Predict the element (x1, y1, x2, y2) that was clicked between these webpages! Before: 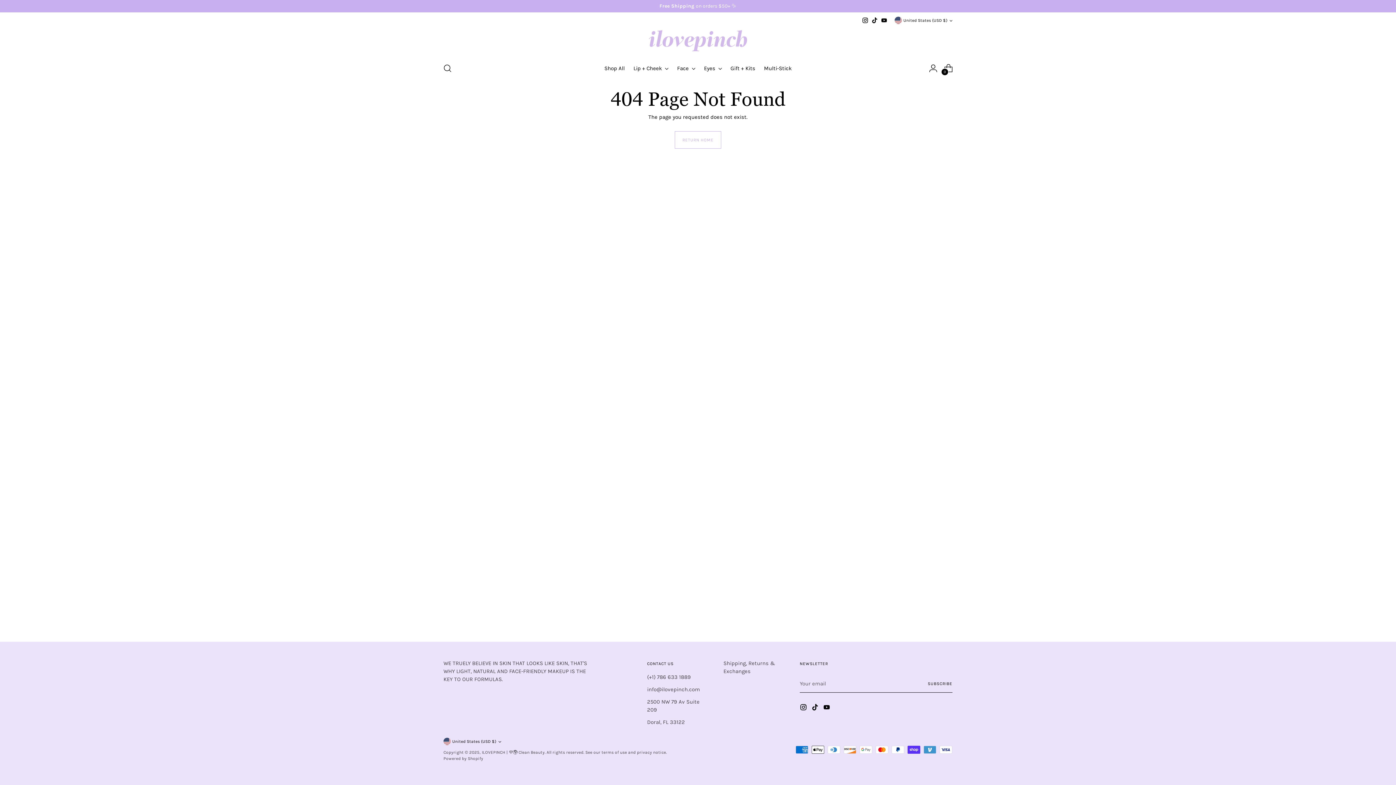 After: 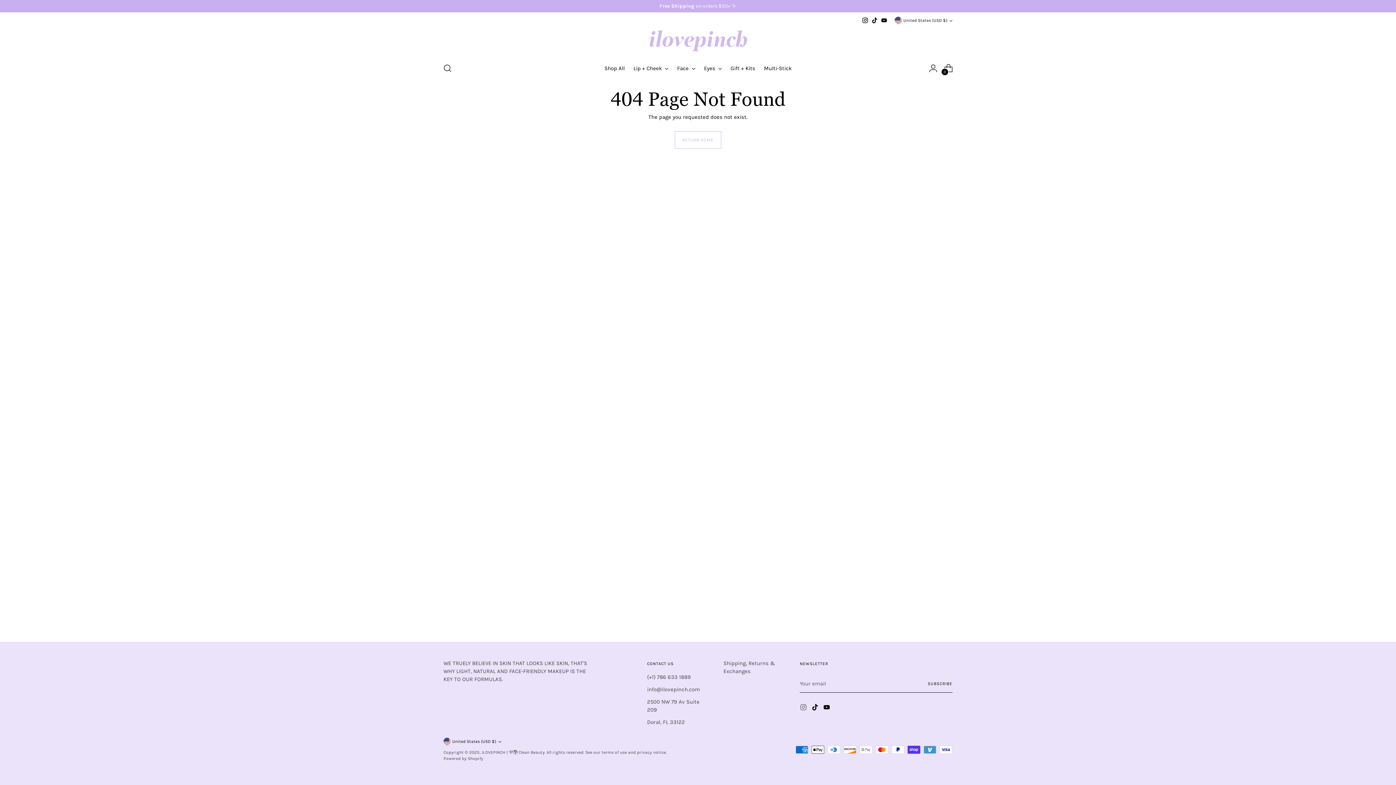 Action: bbox: (800, 704, 808, 713)